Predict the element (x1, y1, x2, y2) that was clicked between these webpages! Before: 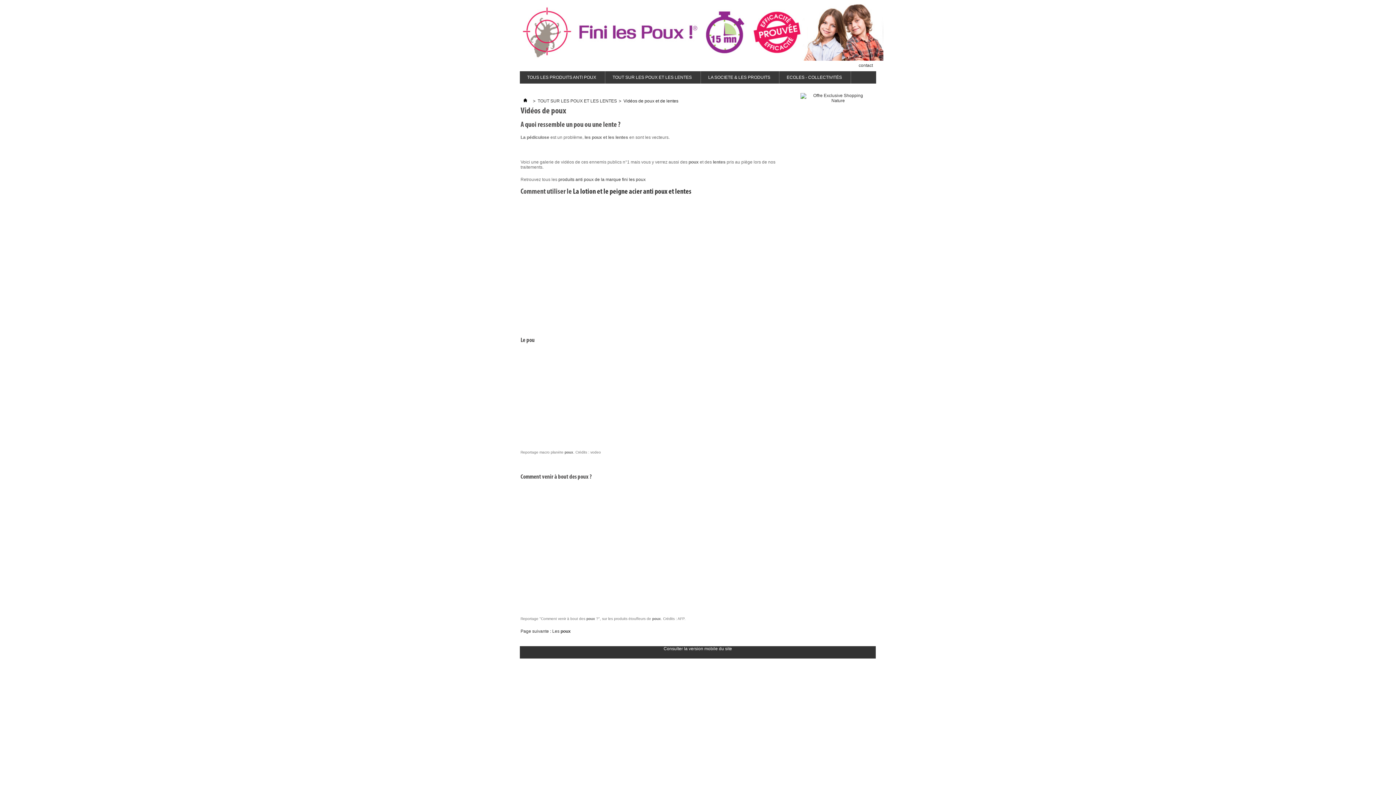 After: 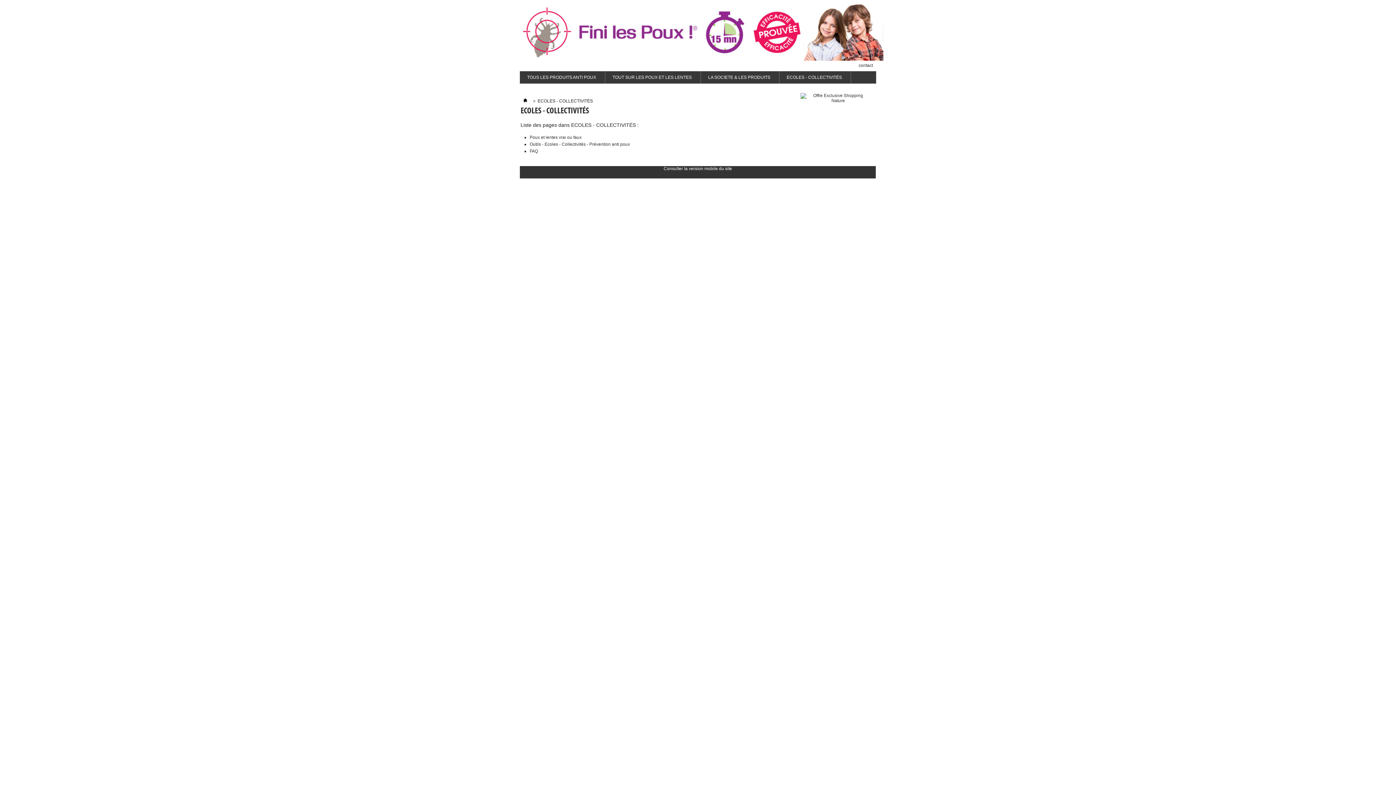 Action: label: ECOLES - COLLECTIVITÉS bbox: (779, 71, 850, 83)